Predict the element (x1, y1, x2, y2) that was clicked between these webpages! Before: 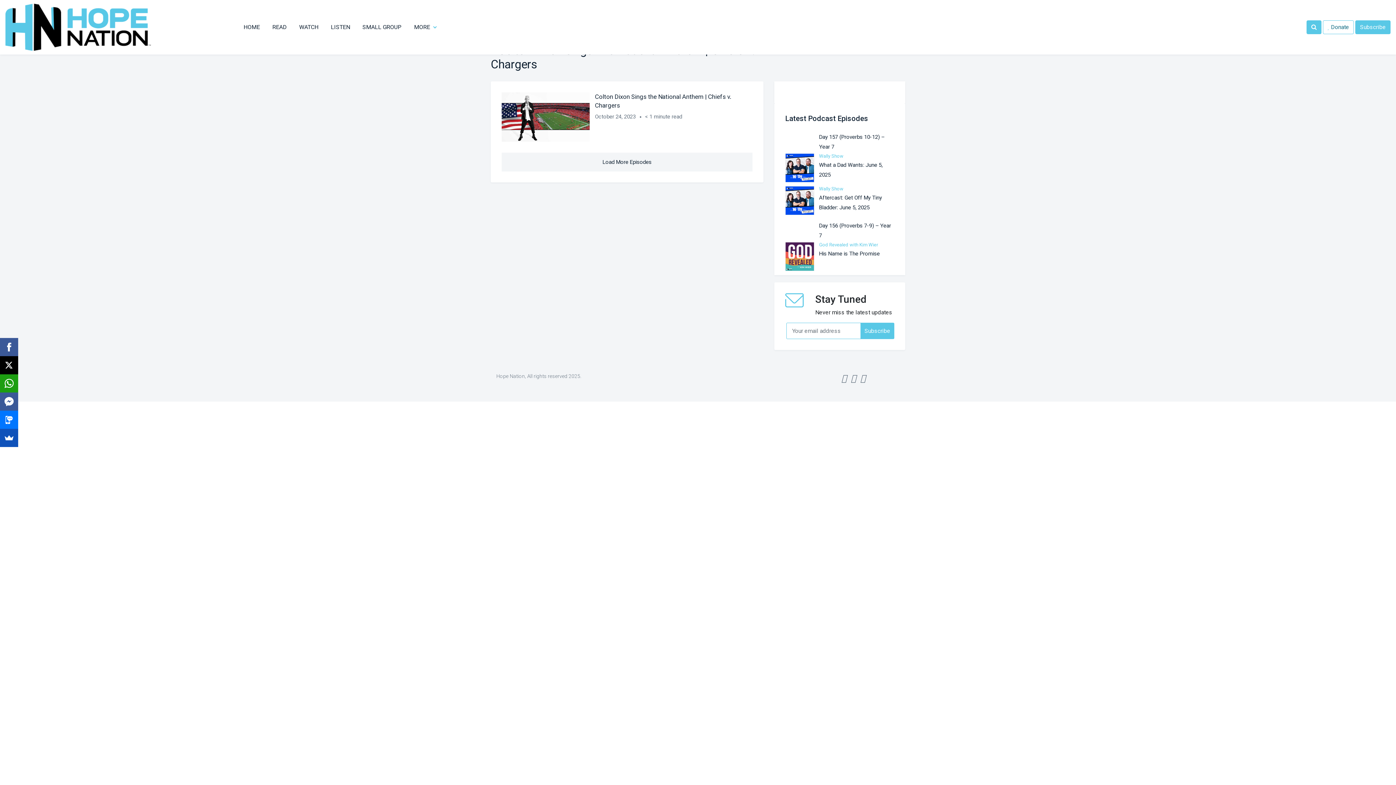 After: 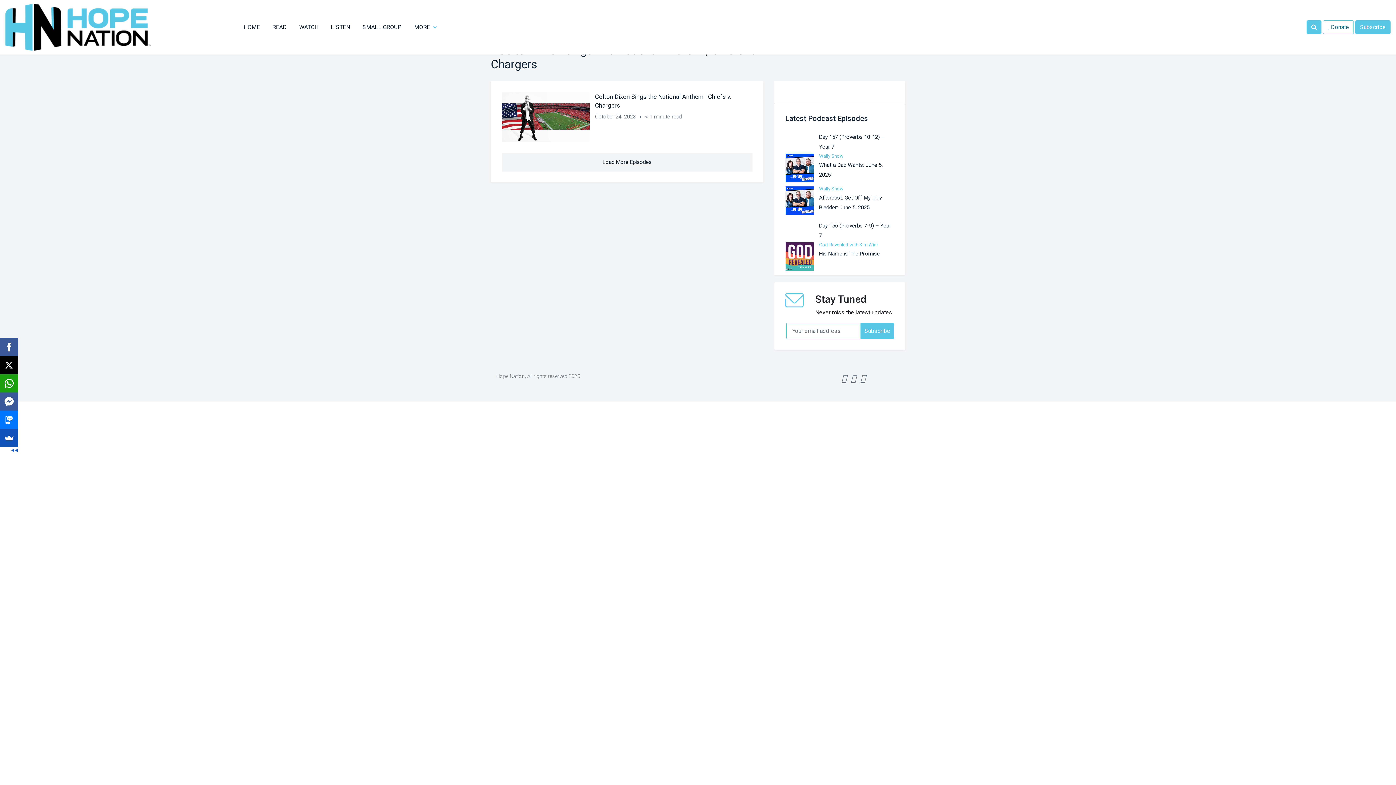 Action: bbox: (0, 356, 18, 374)